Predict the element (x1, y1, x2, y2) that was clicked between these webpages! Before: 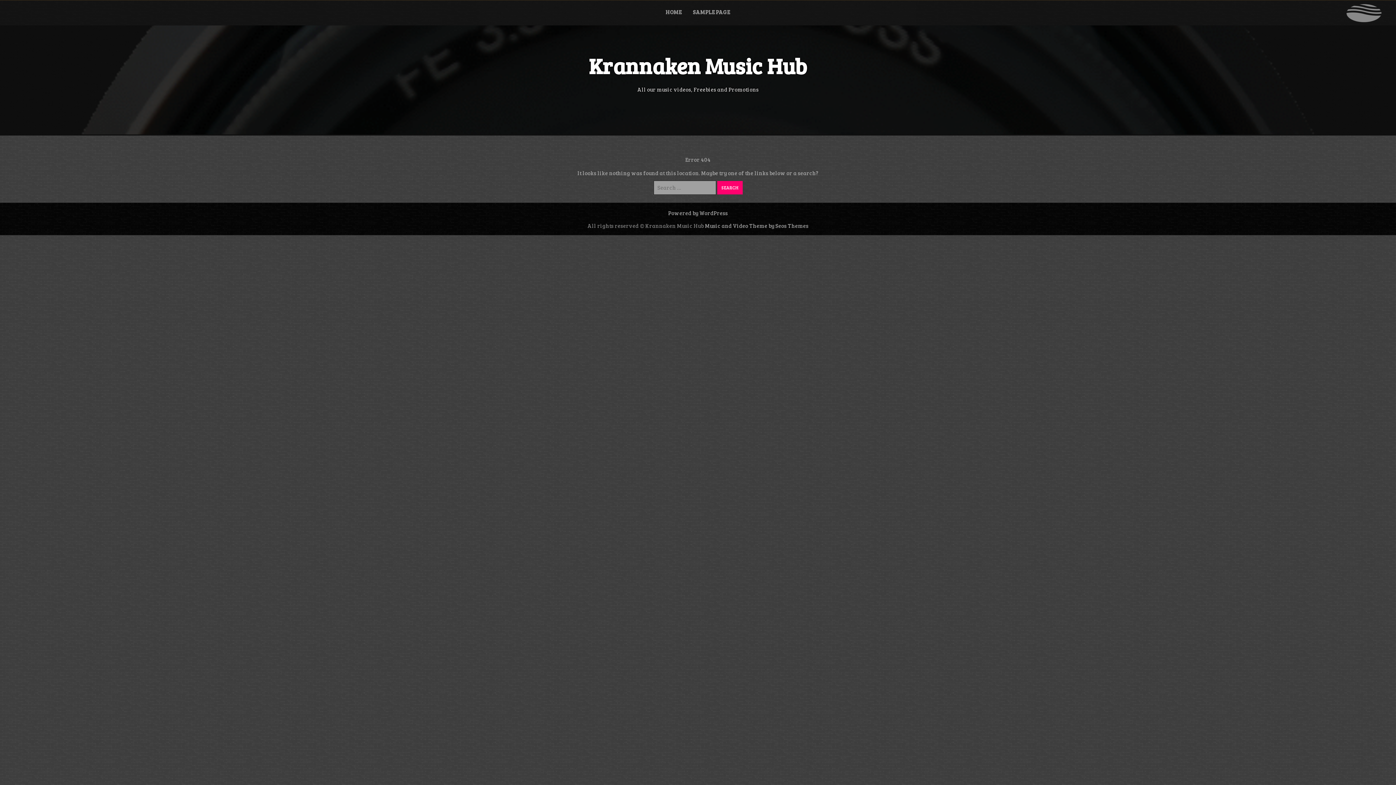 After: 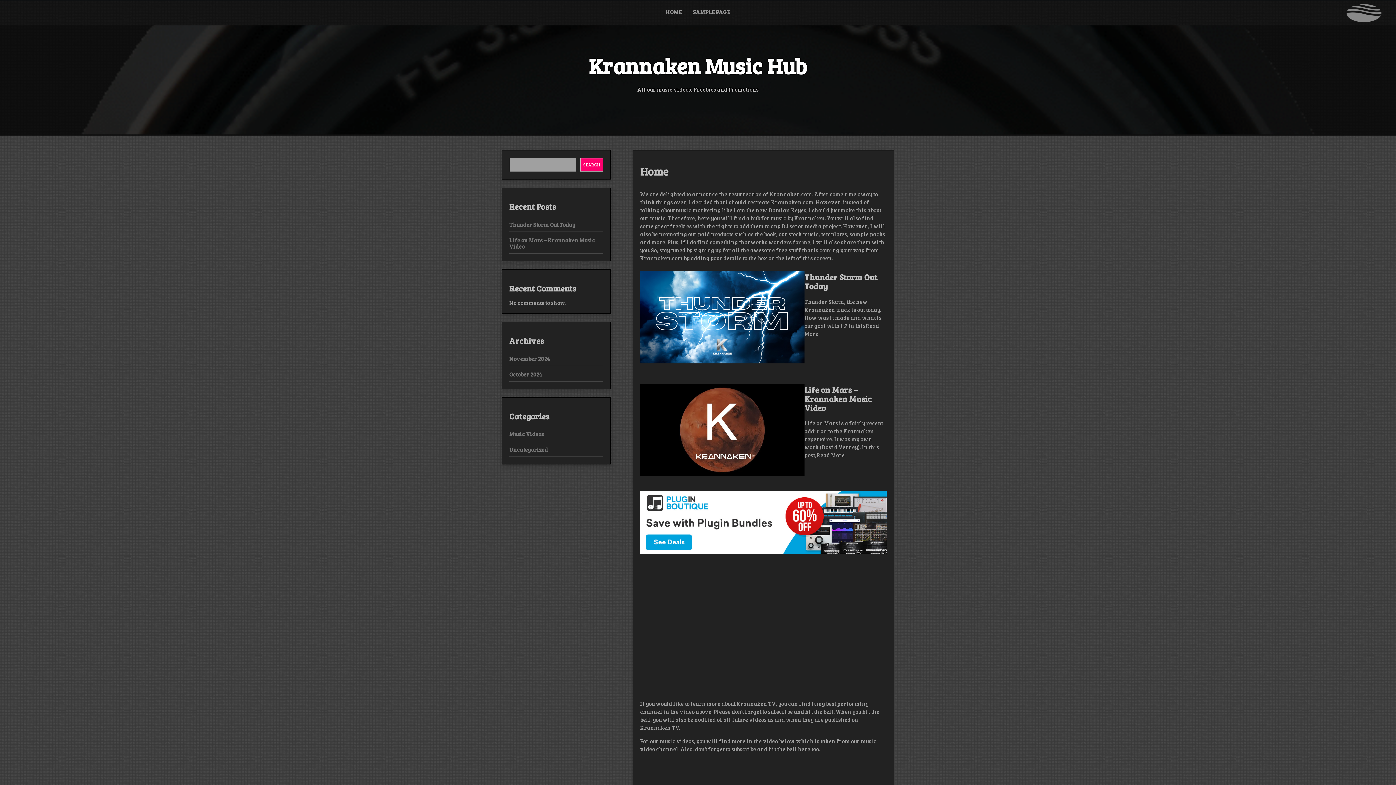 Action: bbox: (1346, 4, 1381, 23)